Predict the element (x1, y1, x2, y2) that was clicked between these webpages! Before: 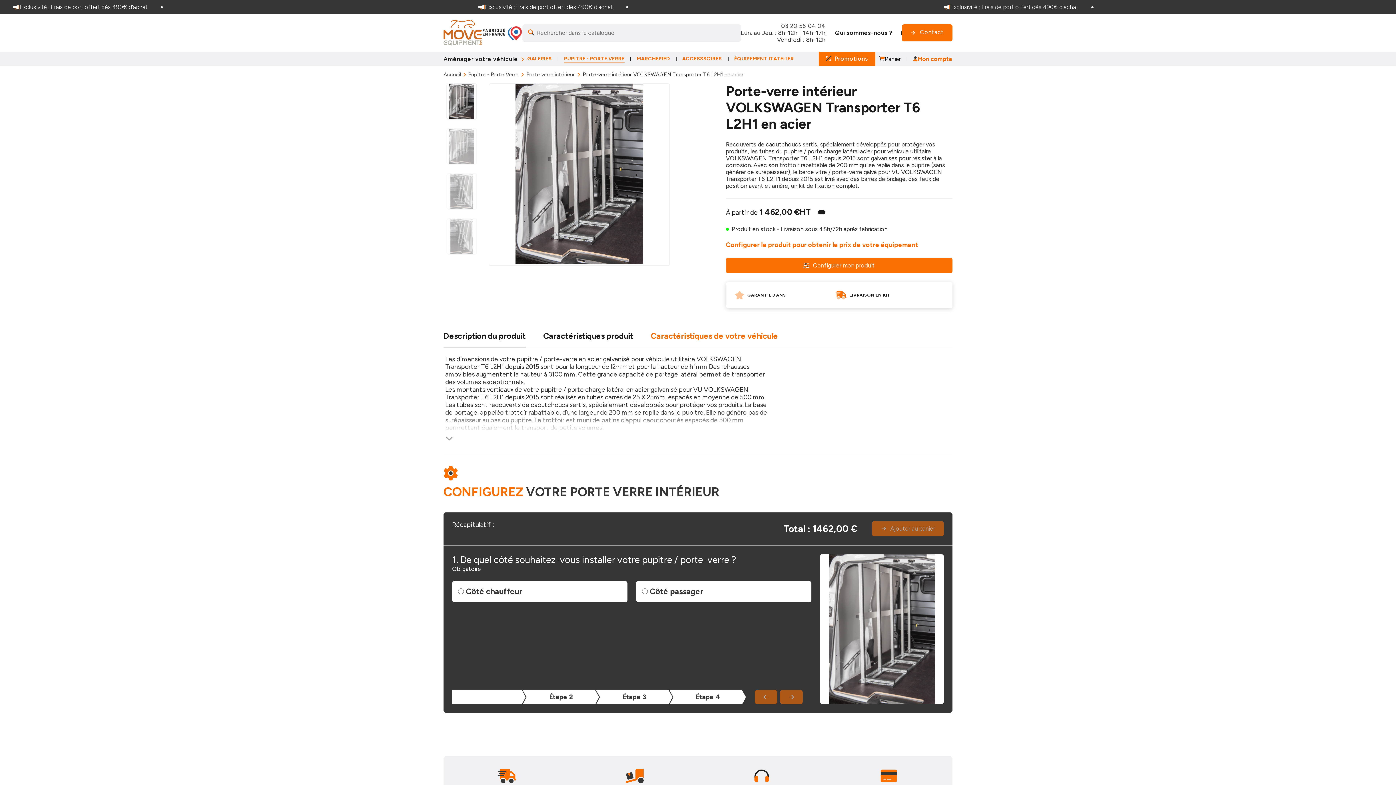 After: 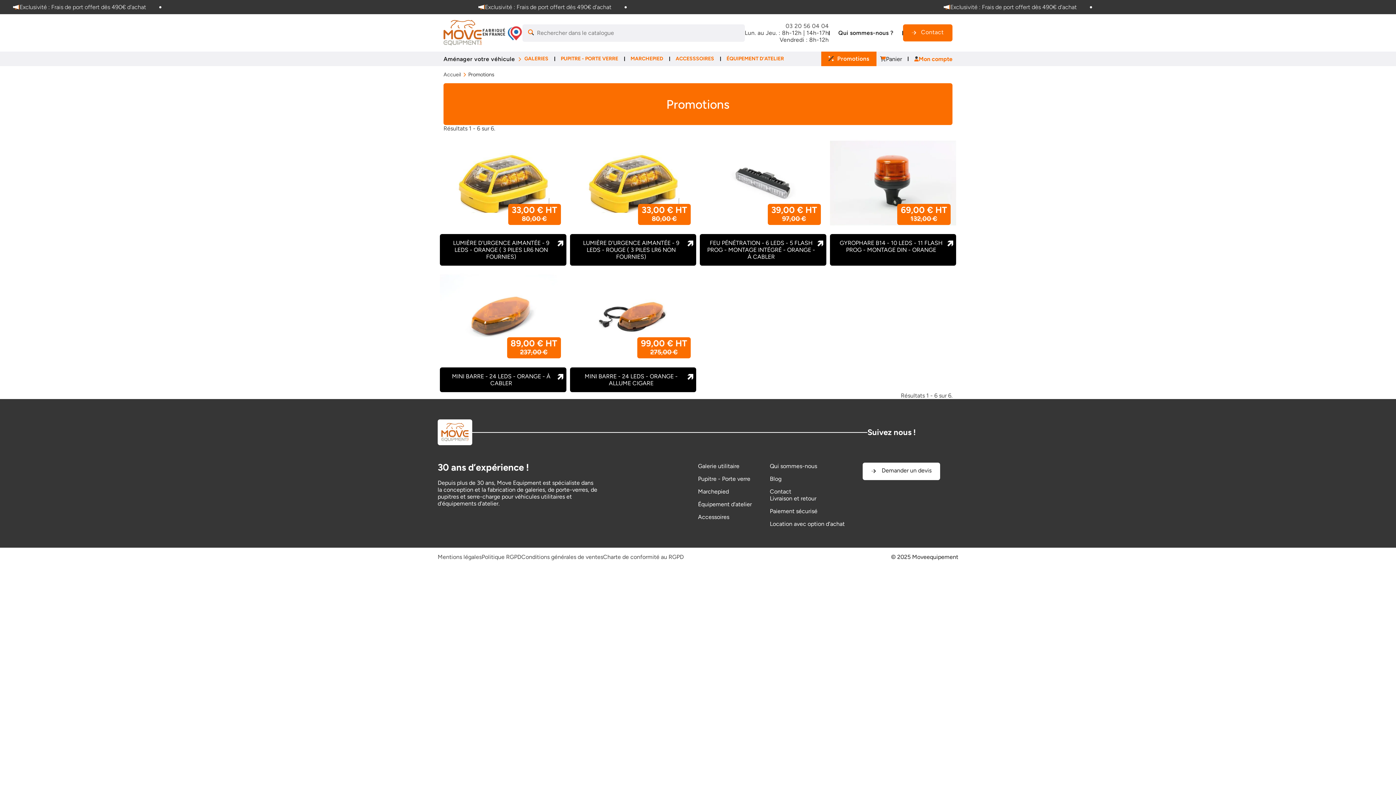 Action: bbox: (818, 51, 875, 66) label: Promotions